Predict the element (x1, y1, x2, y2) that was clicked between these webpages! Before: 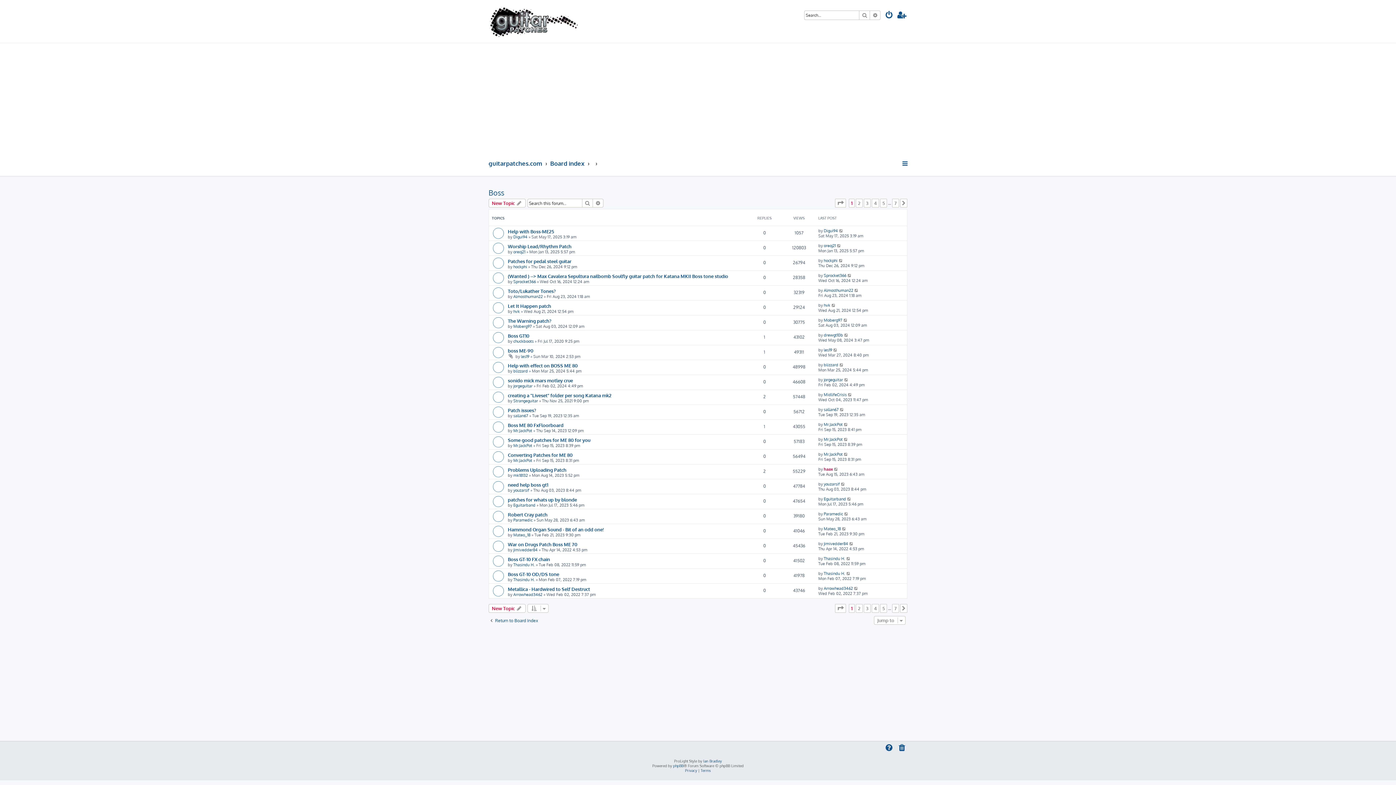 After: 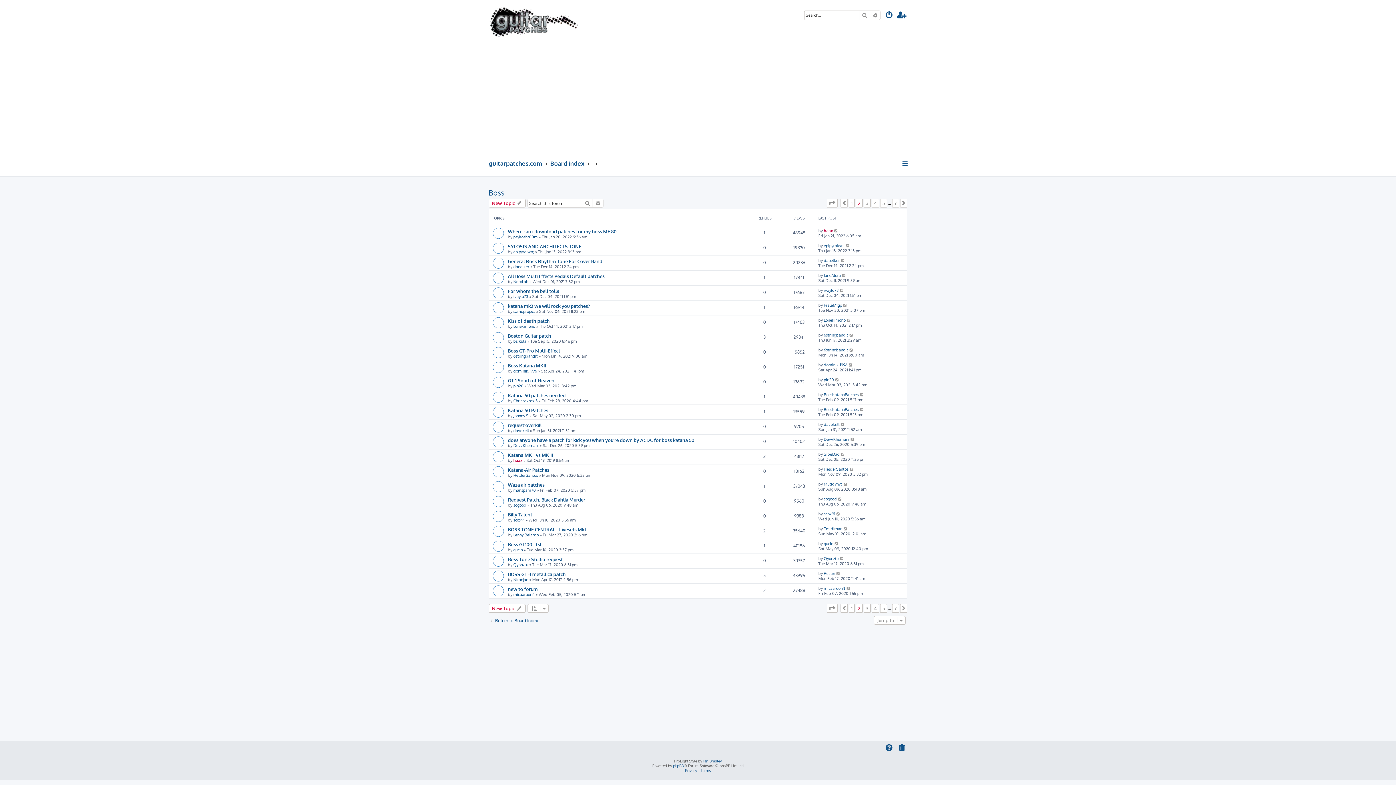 Action: bbox: (856, 198, 862, 207) label: 2